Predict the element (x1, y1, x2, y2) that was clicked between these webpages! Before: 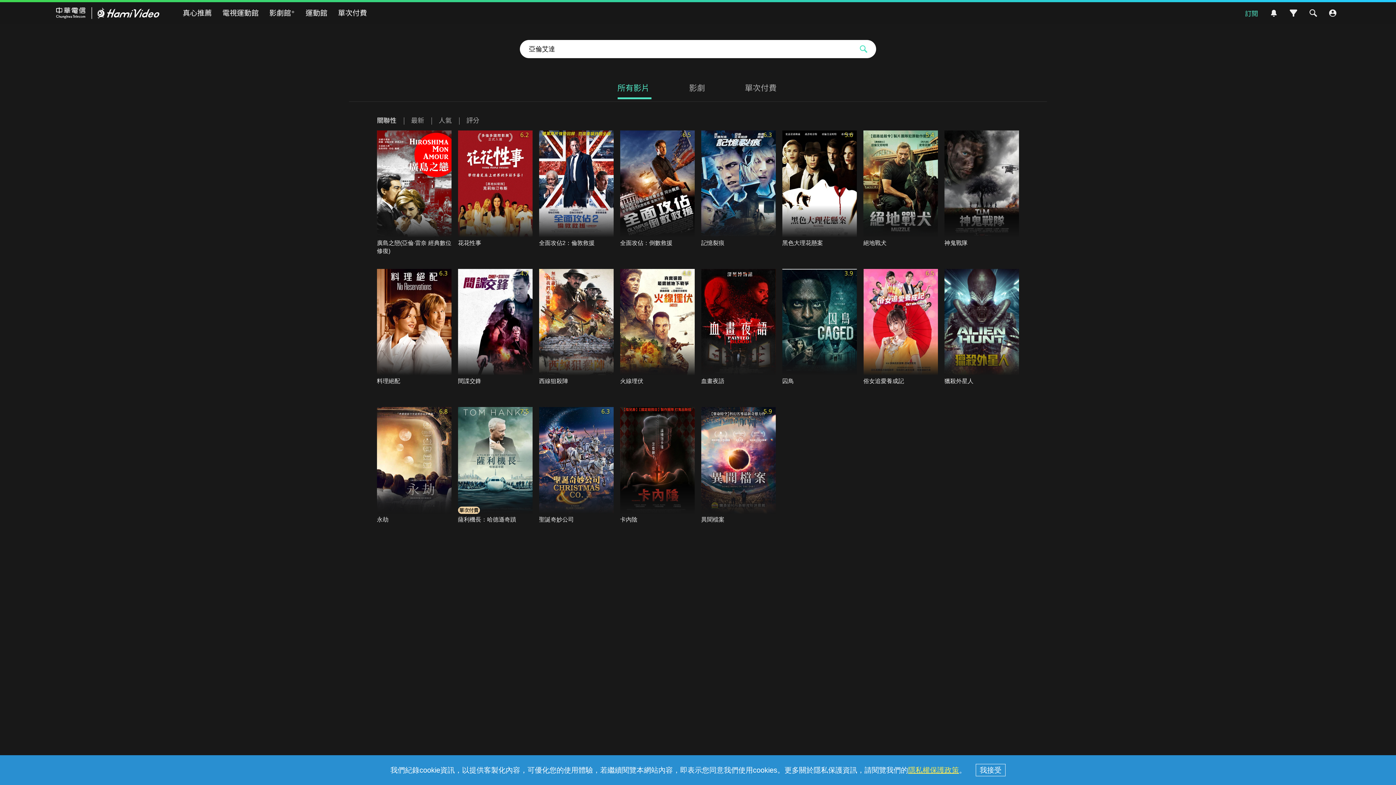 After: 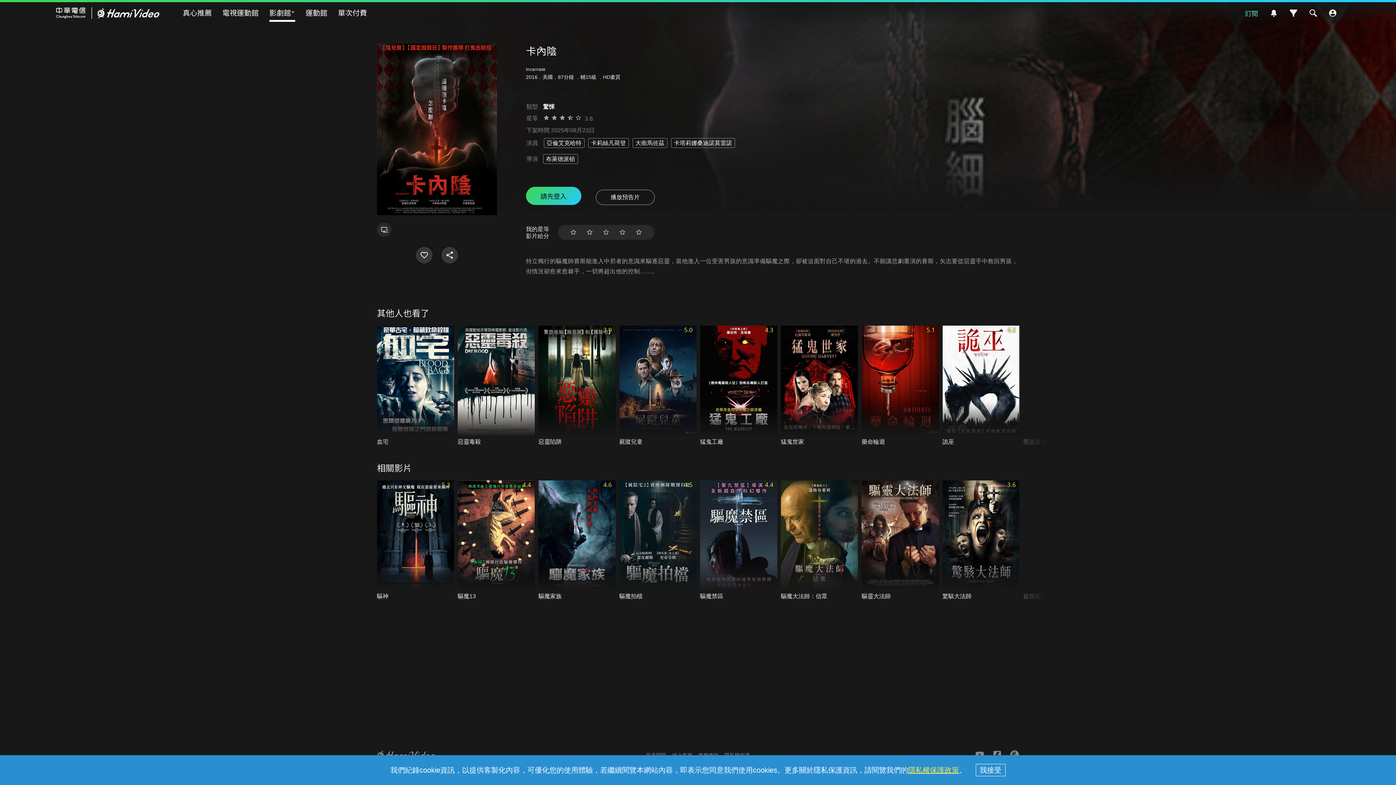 Action: bbox: (620, 407, 694, 527)